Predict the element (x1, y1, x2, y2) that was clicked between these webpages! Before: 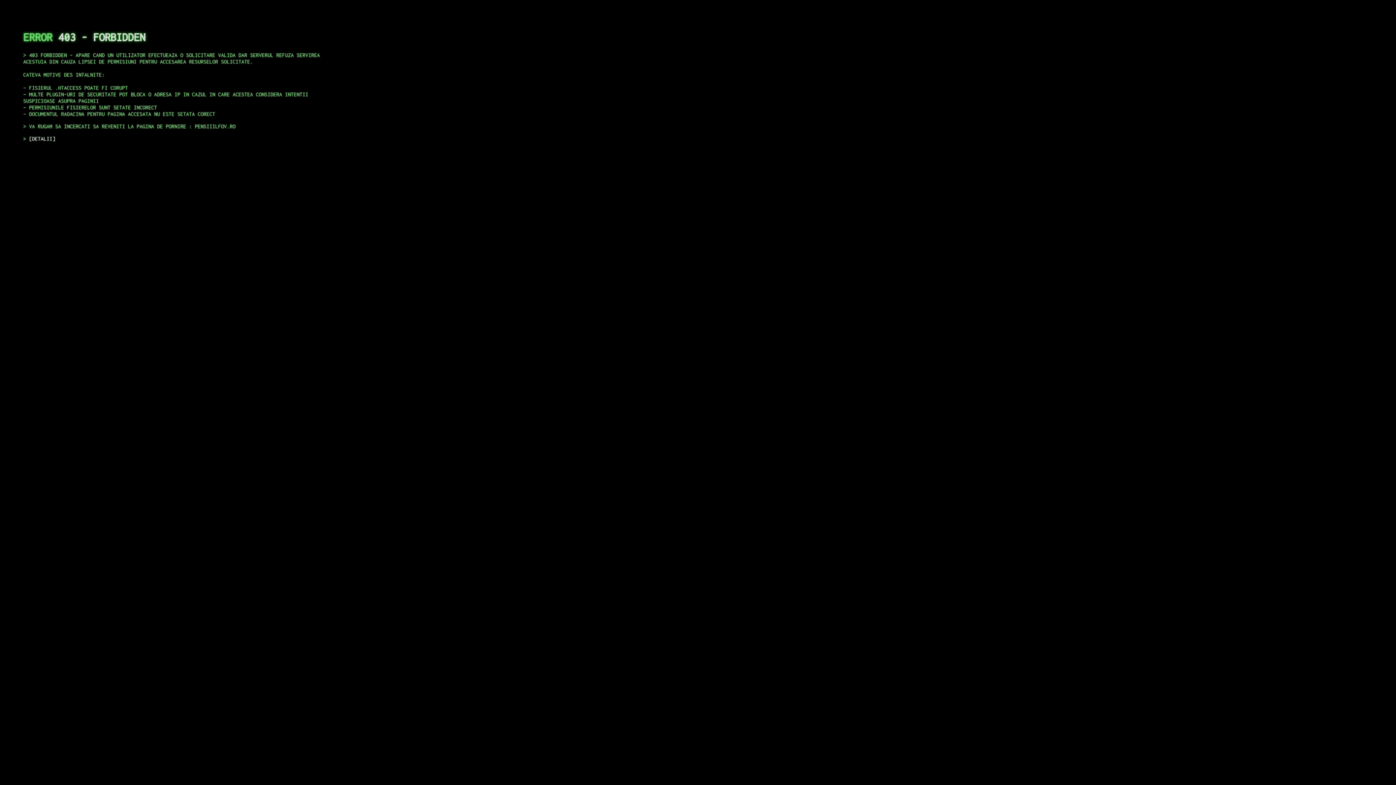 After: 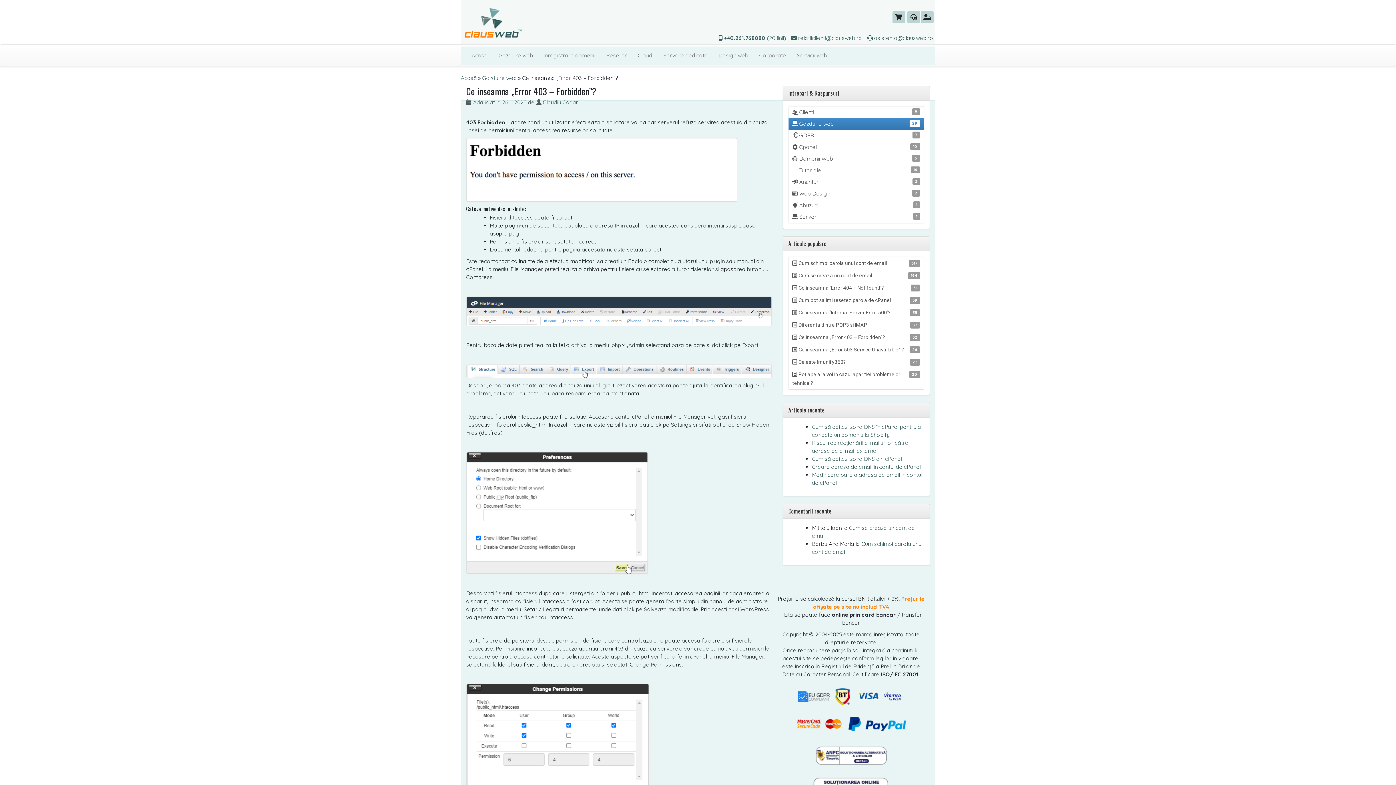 Action: bbox: (29, 135, 55, 141) label: DETALII